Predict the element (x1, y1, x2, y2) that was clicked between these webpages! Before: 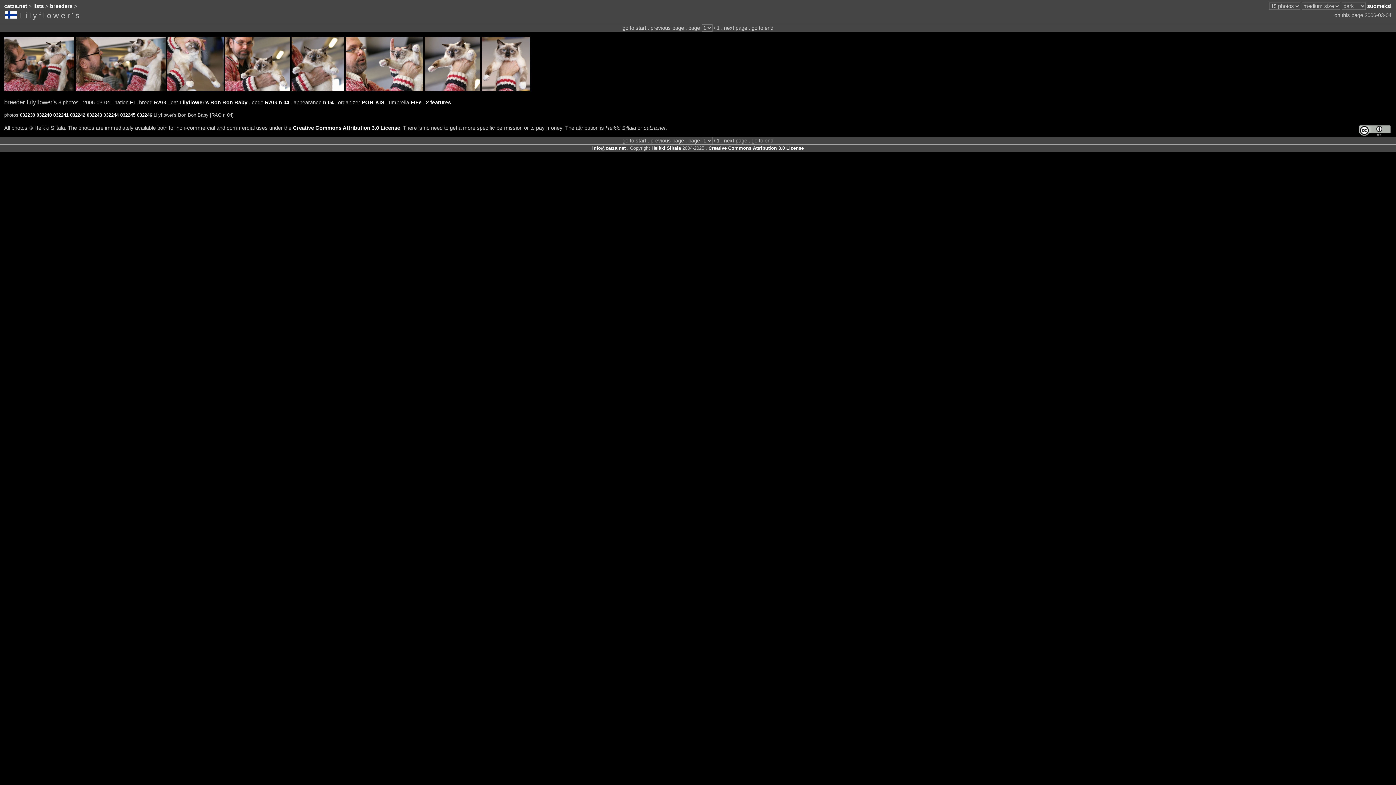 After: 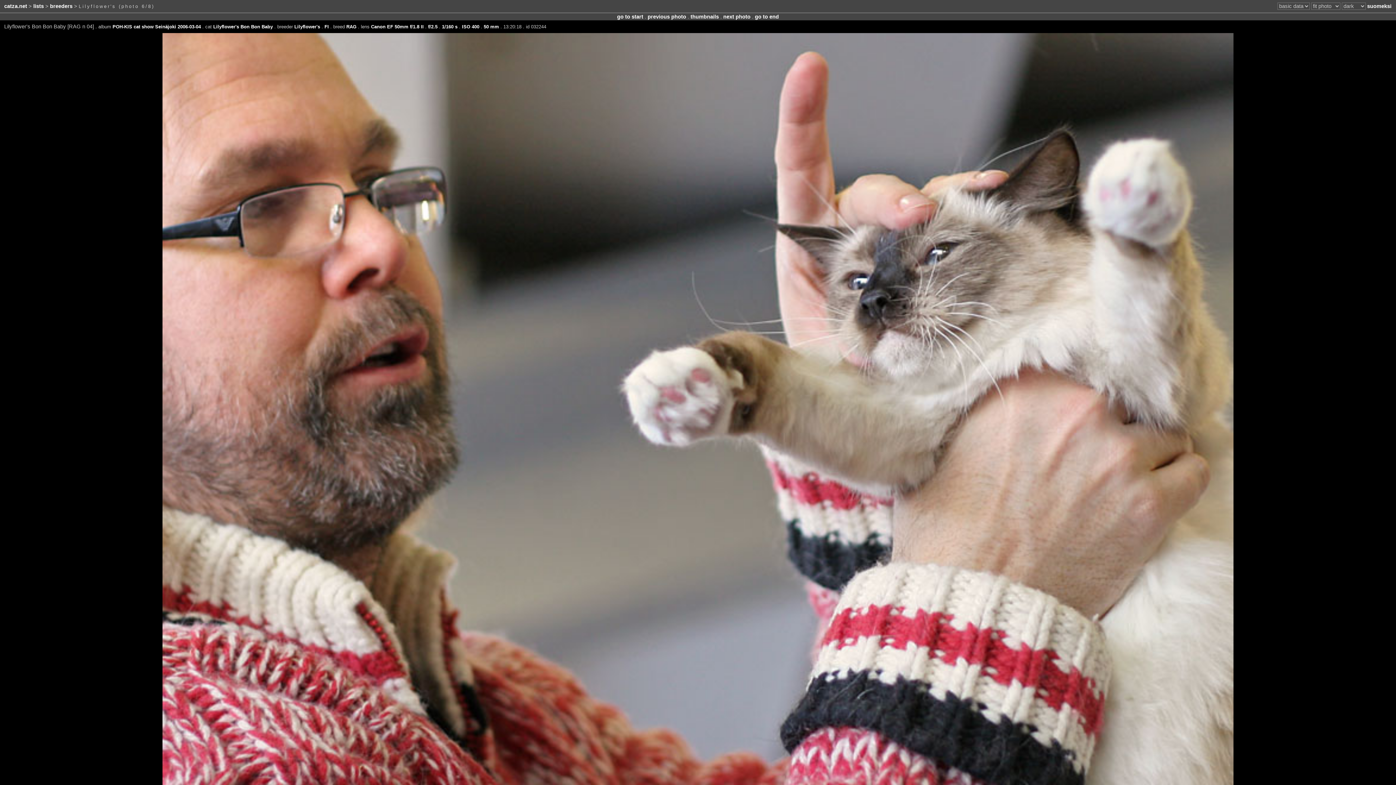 Action: bbox: (345, 86, 423, 92)